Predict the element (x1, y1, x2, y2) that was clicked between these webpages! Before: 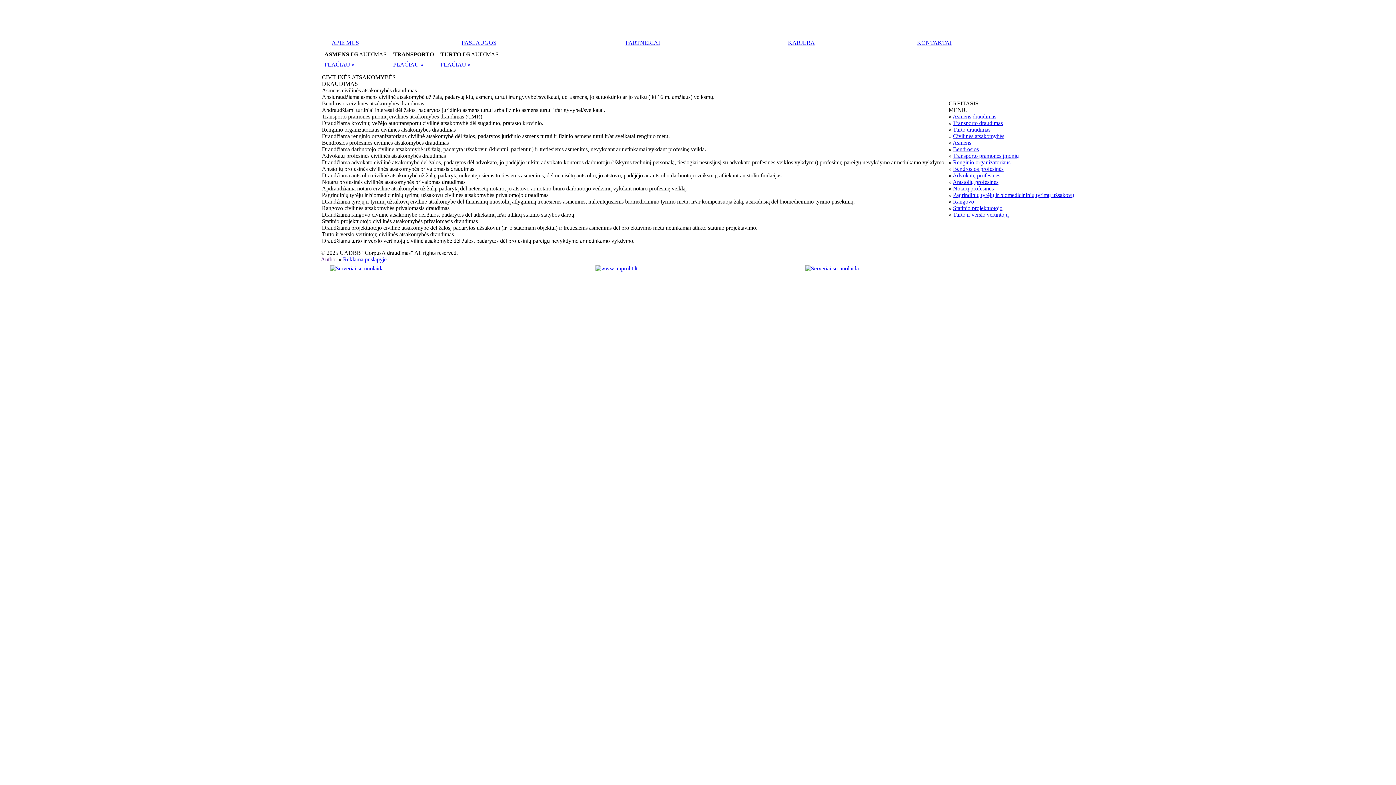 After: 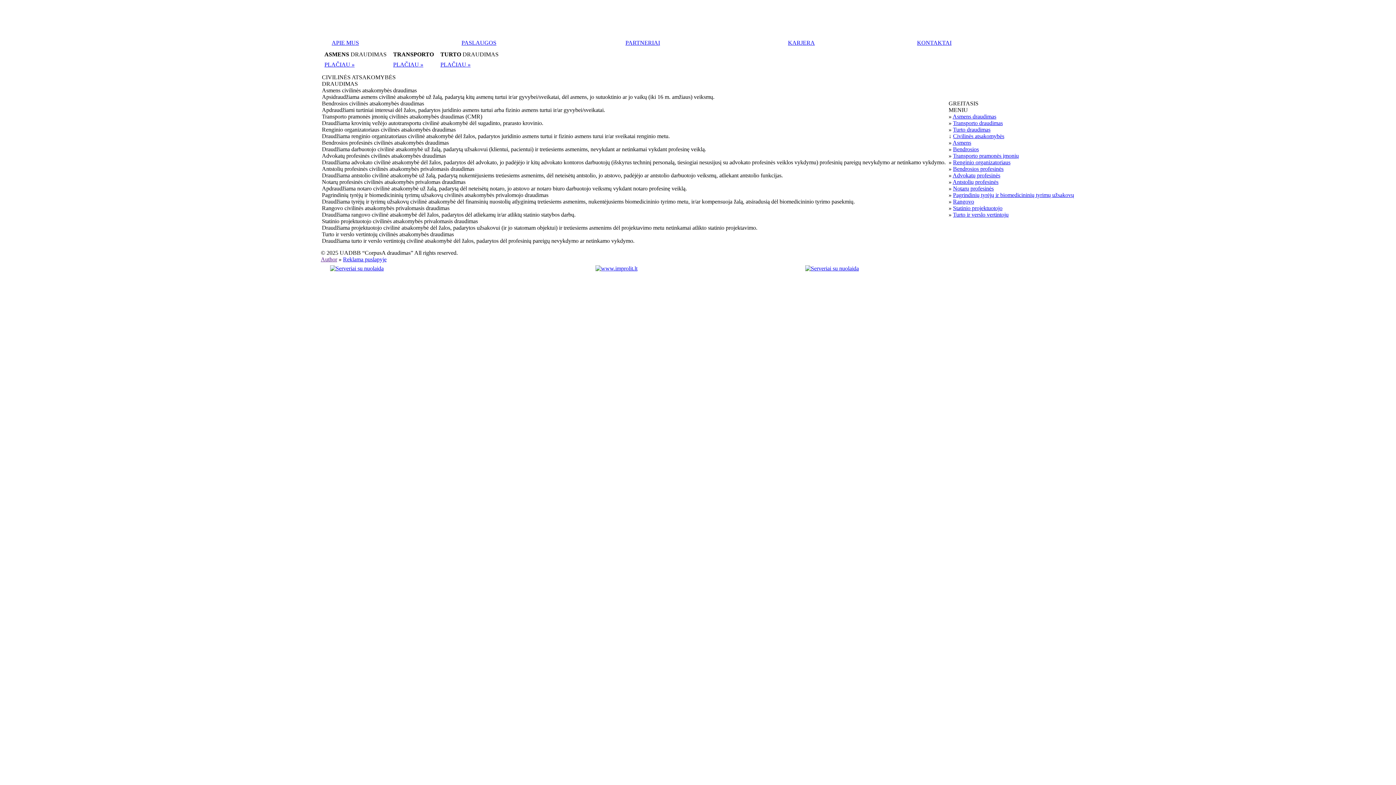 Action: bbox: (953, 133, 1004, 139) label: Civilinės atsakomybės